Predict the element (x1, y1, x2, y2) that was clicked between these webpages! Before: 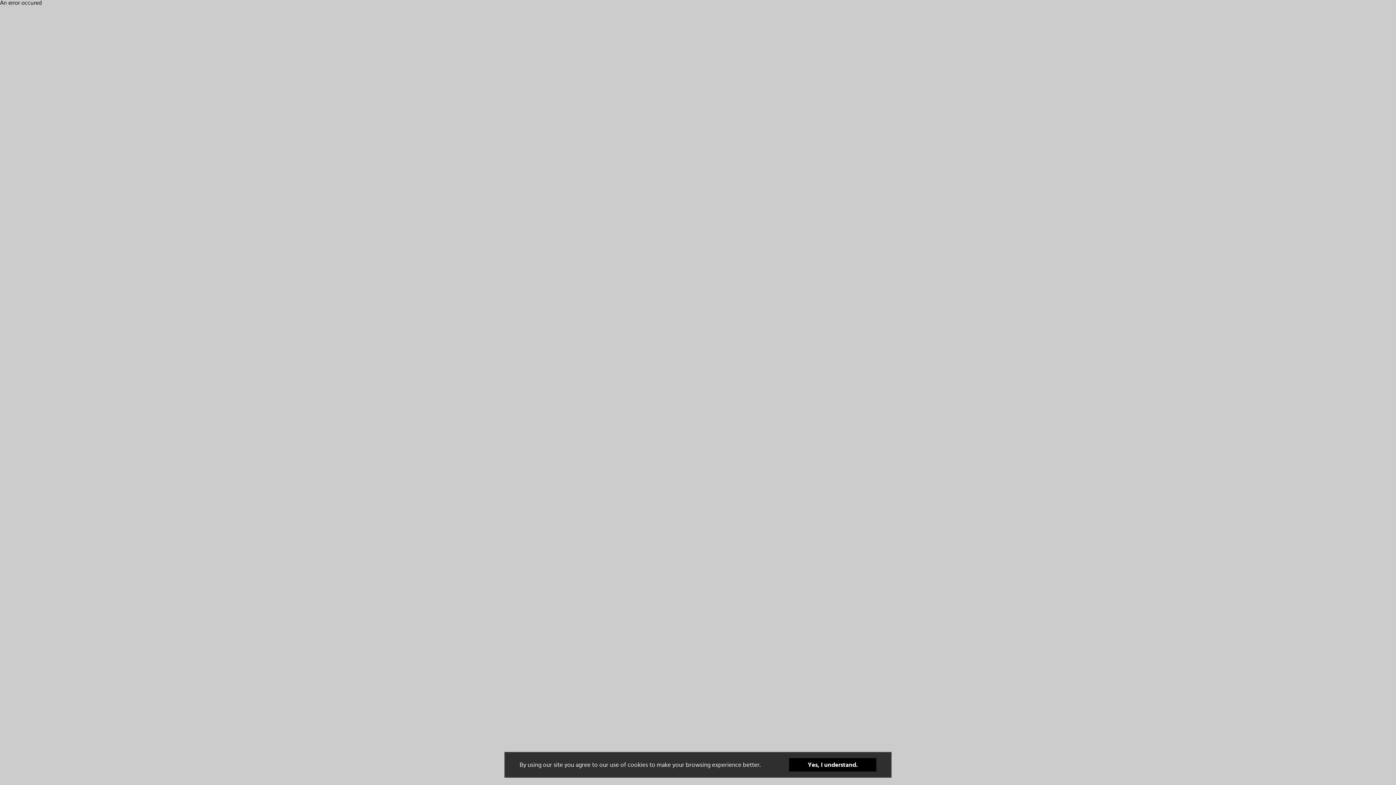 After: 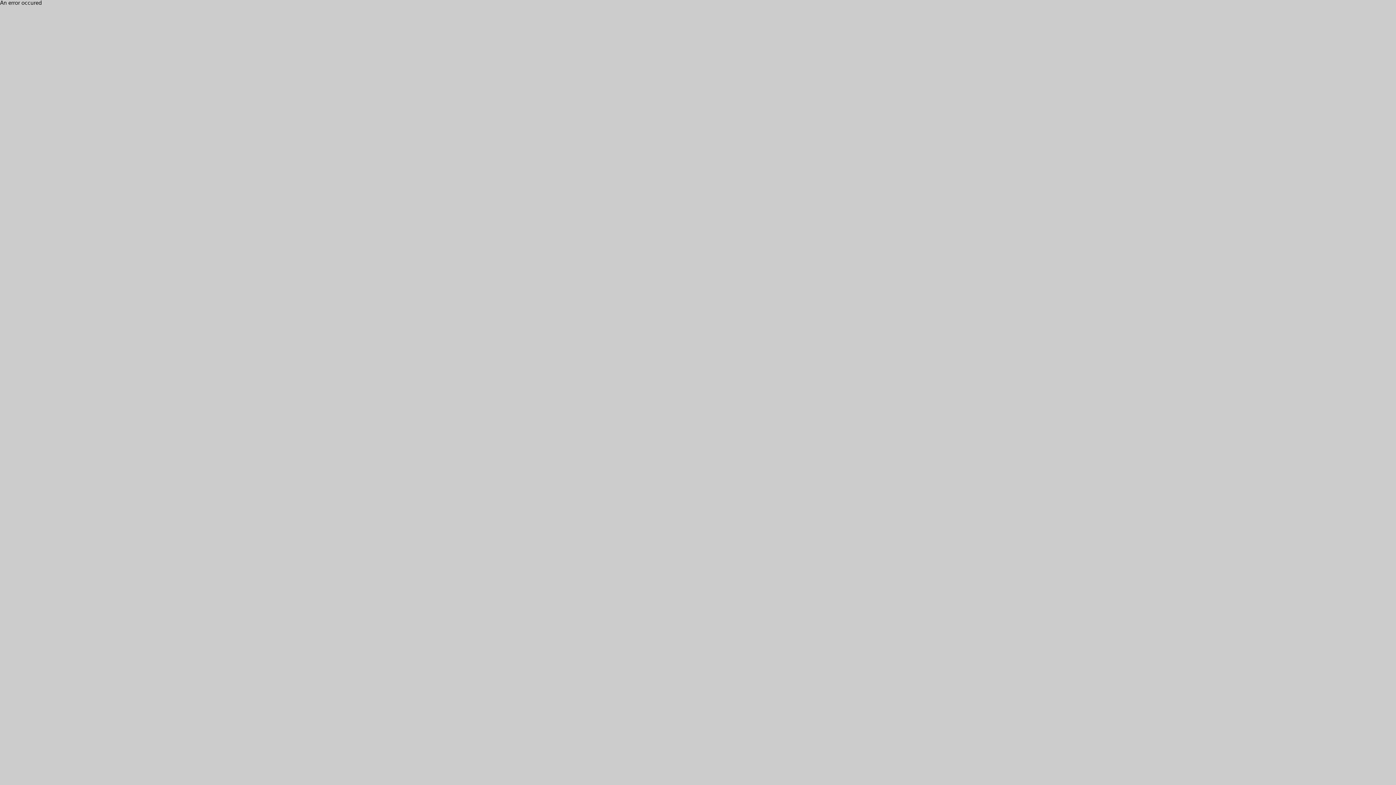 Action: bbox: (789, 758, 876, 772) label: Yes, I understand.